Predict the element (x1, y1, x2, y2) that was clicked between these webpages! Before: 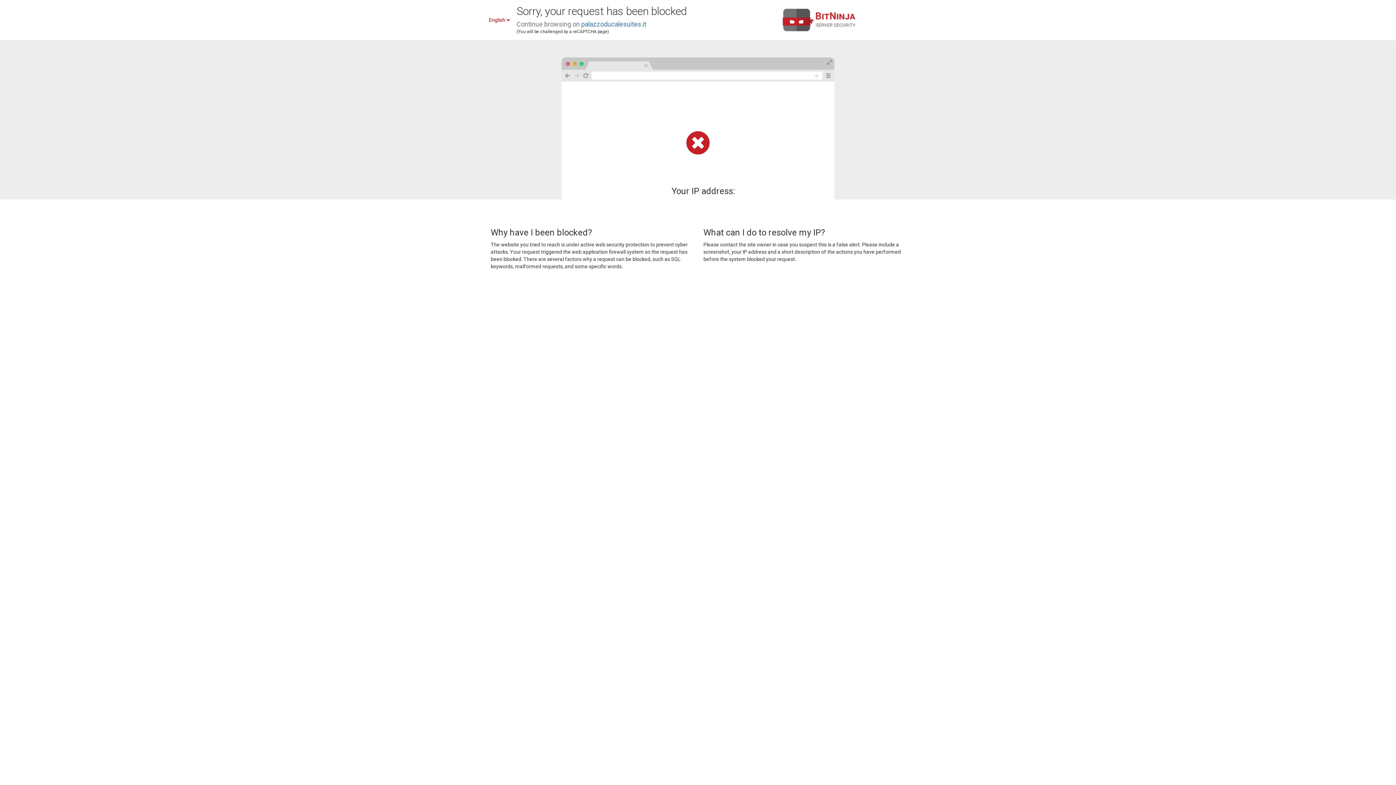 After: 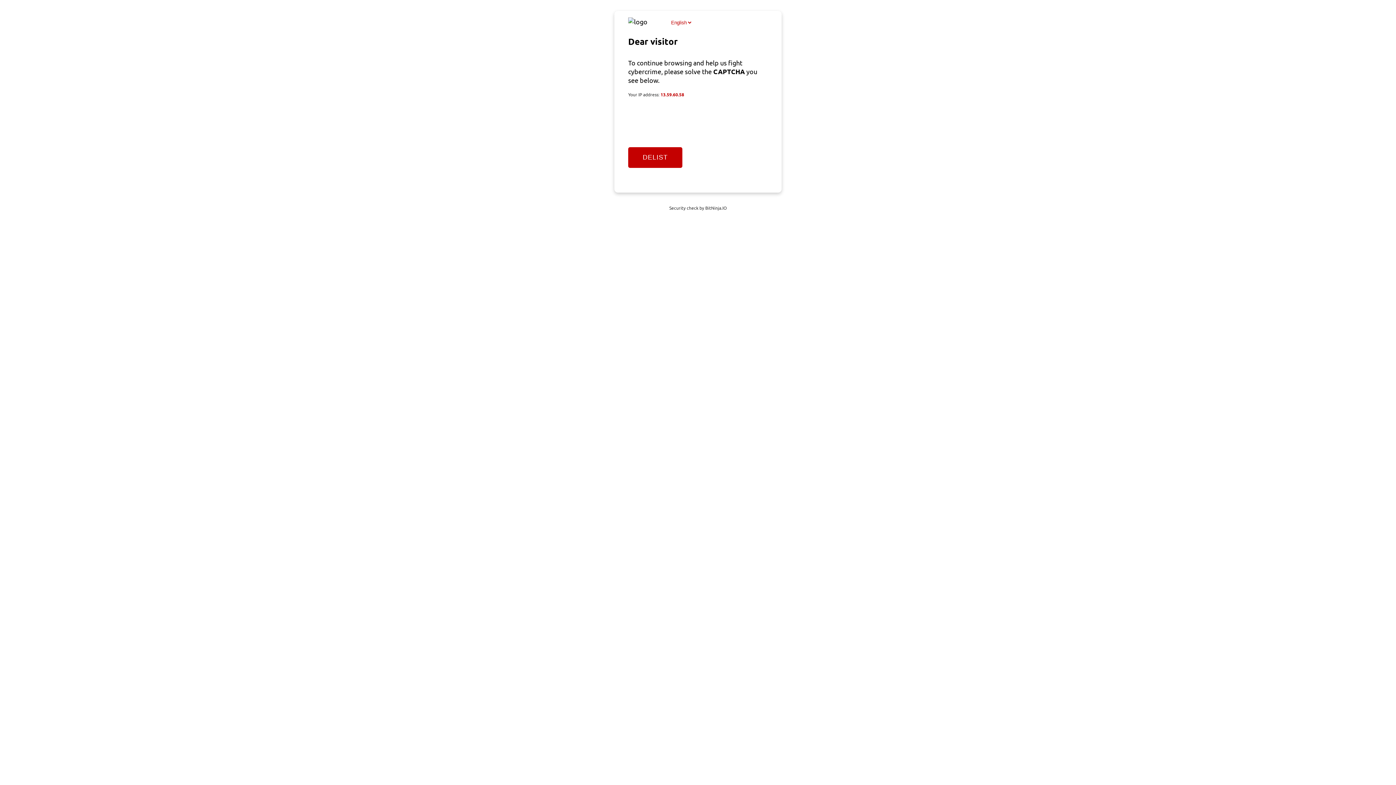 Action: label: palazzoducalesuites.it bbox: (581, 20, 646, 28)